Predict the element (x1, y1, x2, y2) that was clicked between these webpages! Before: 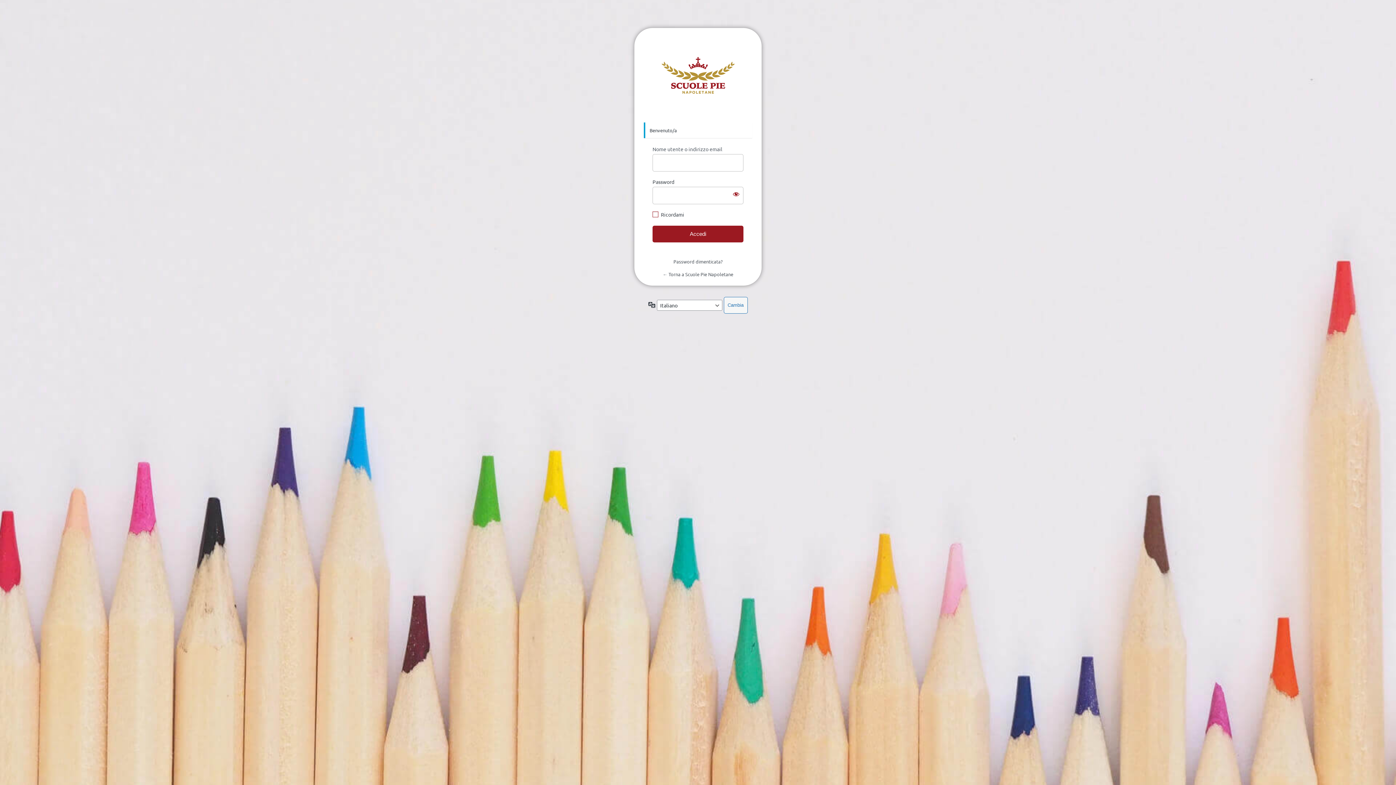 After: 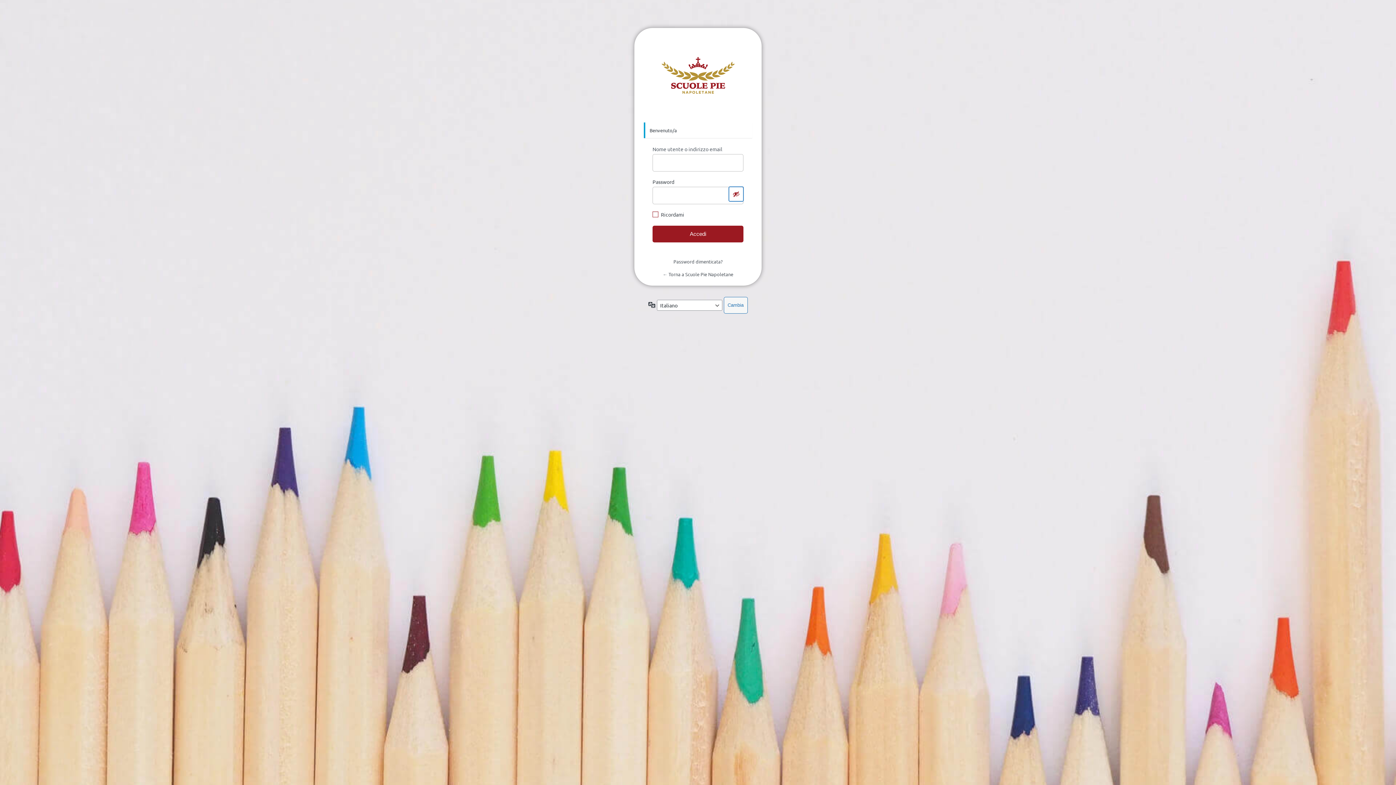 Action: label: Mostra password bbox: (729, 186, 743, 201)